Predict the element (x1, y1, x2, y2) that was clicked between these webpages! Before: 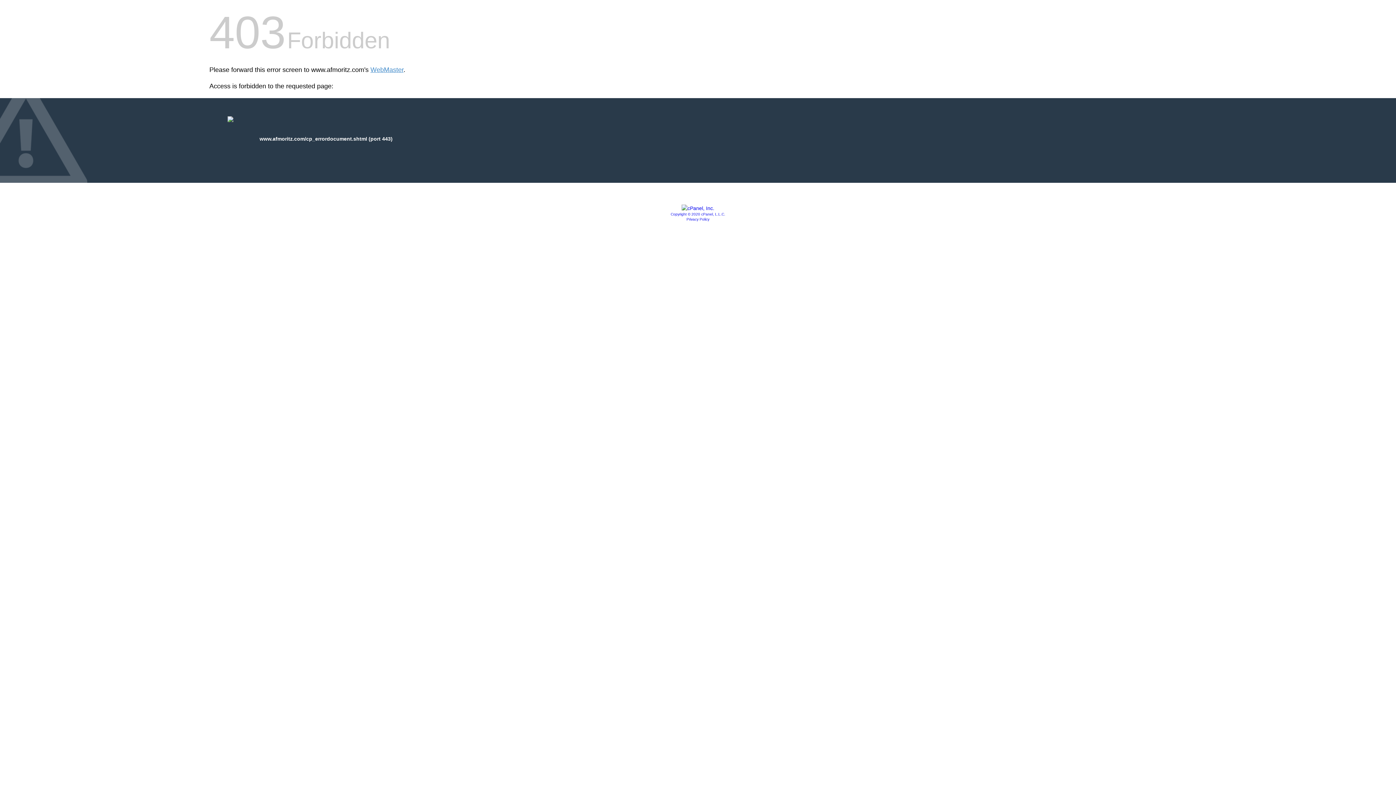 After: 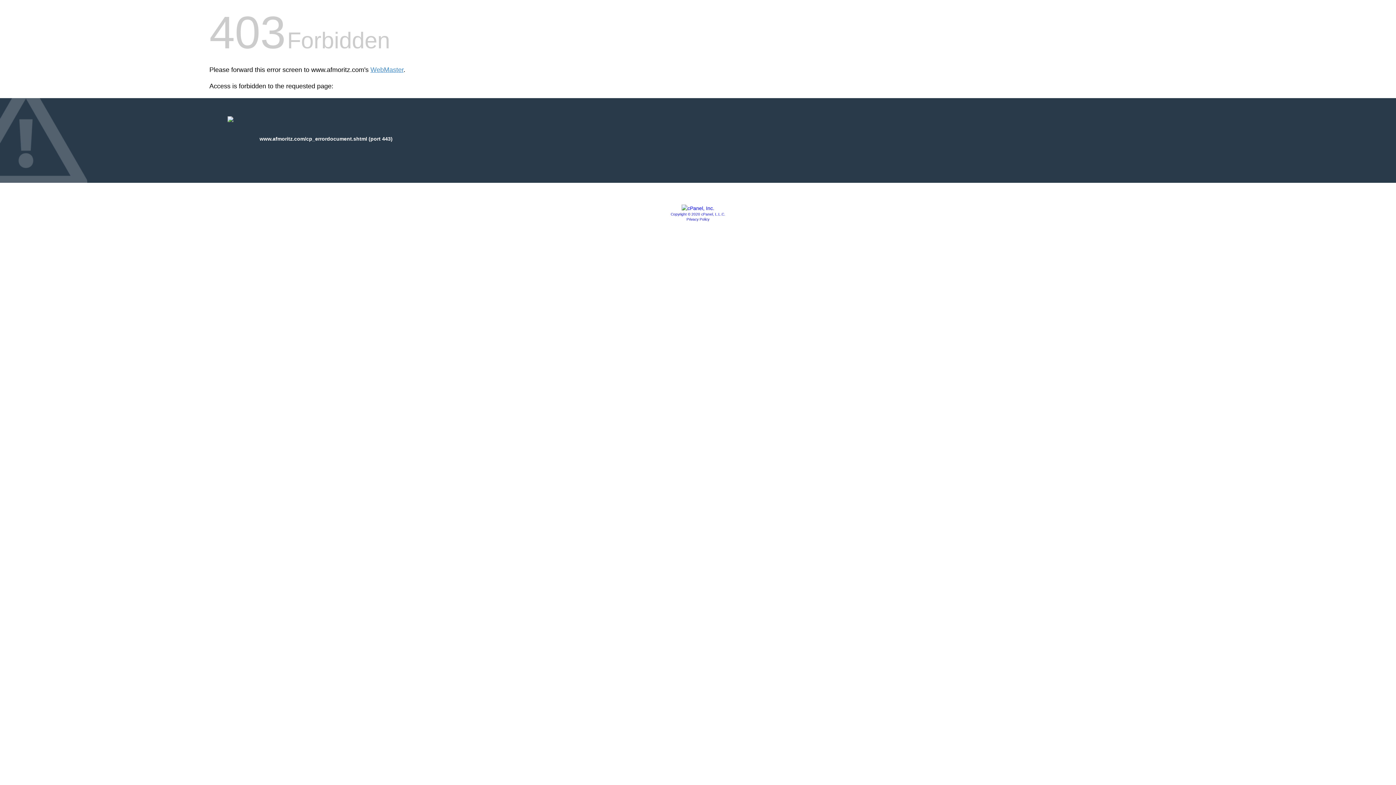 Action: bbox: (670, 212, 725, 216) label: Copyright © 2020 cPanel, L.L.C.